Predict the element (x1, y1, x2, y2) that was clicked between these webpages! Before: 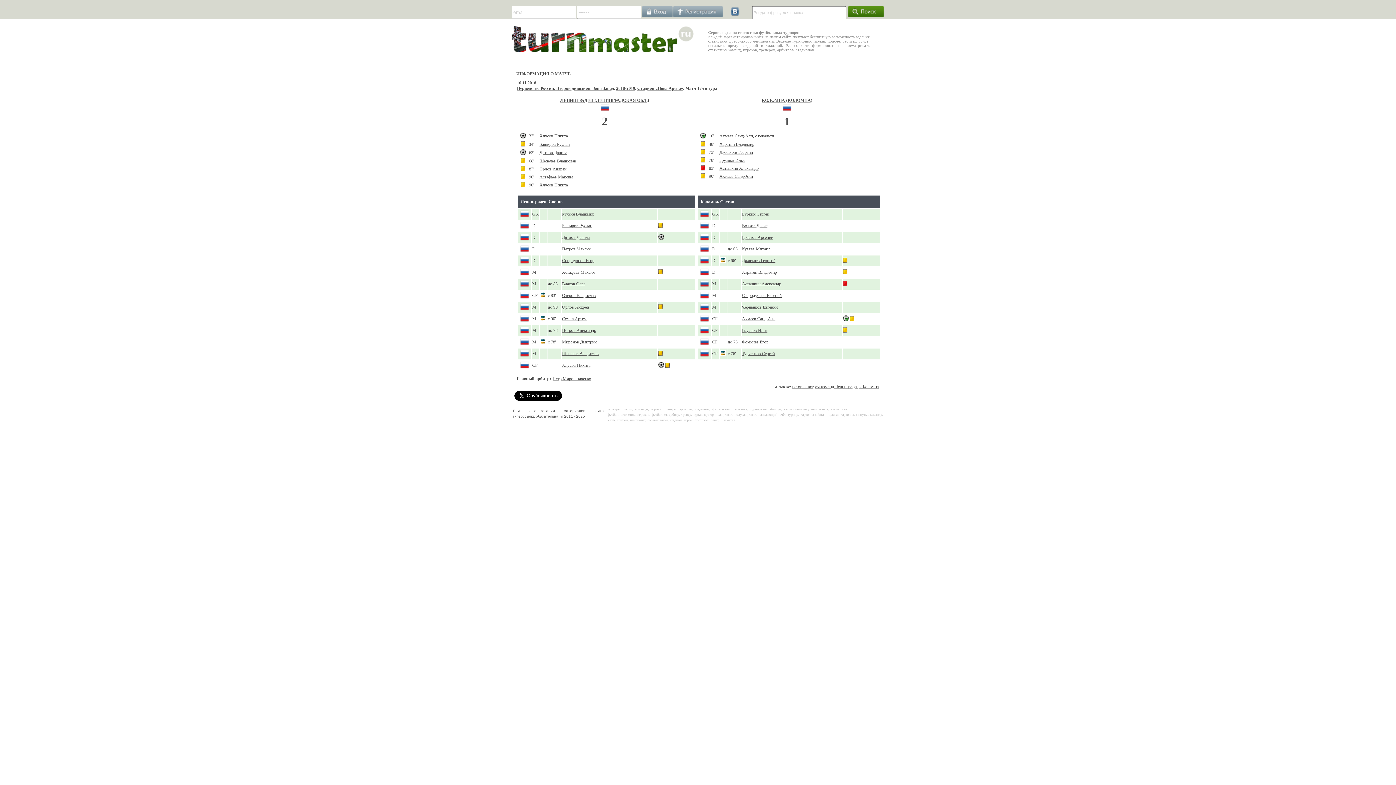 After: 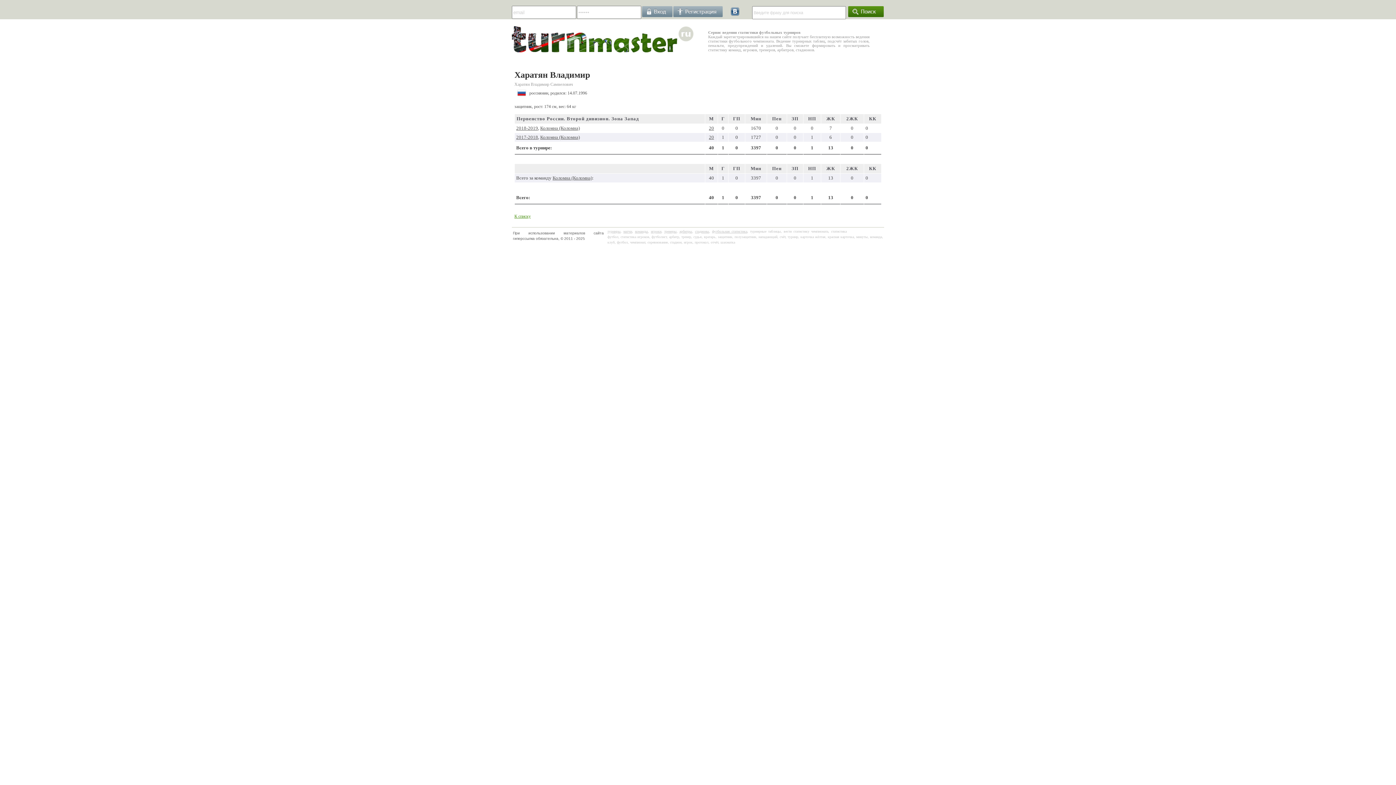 Action: label: Харатян Владимир bbox: (742, 269, 777, 274)